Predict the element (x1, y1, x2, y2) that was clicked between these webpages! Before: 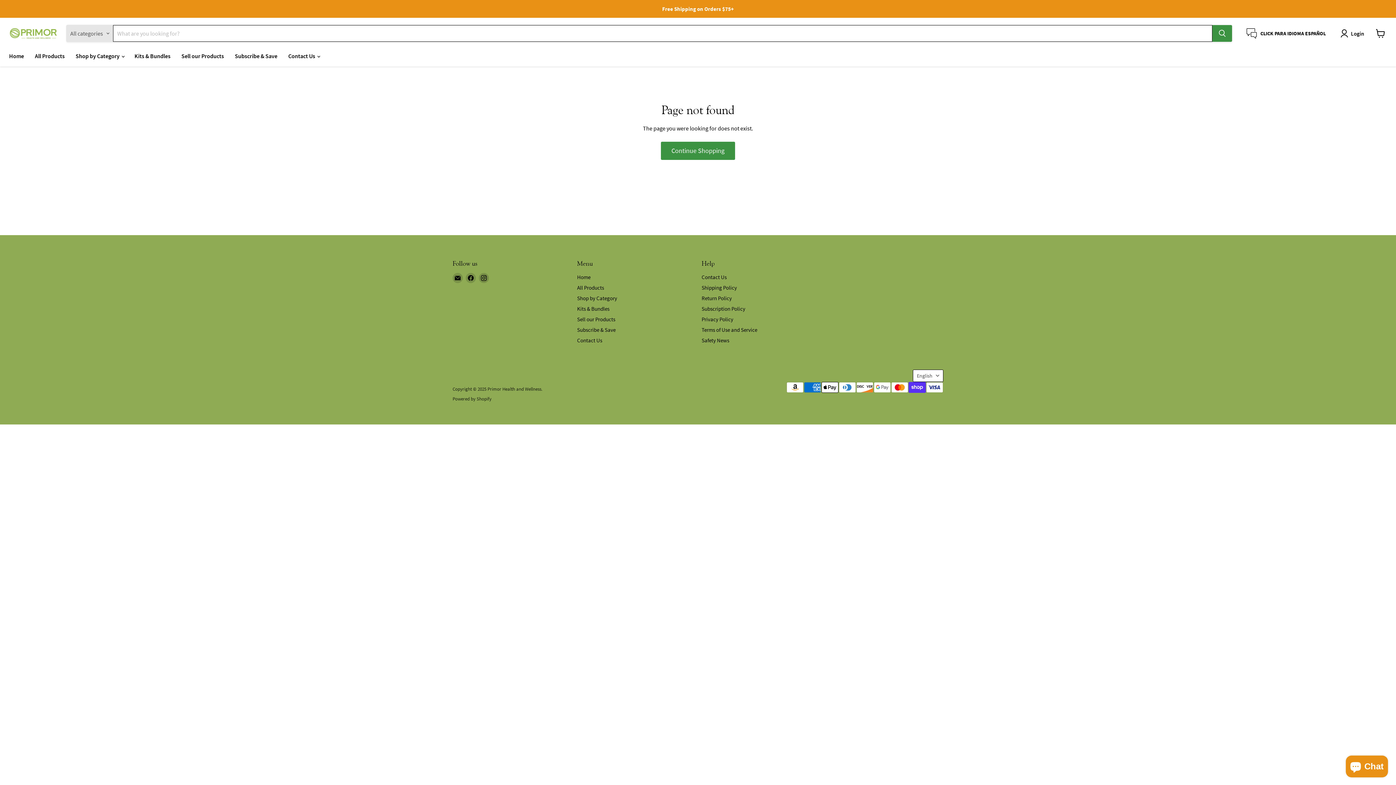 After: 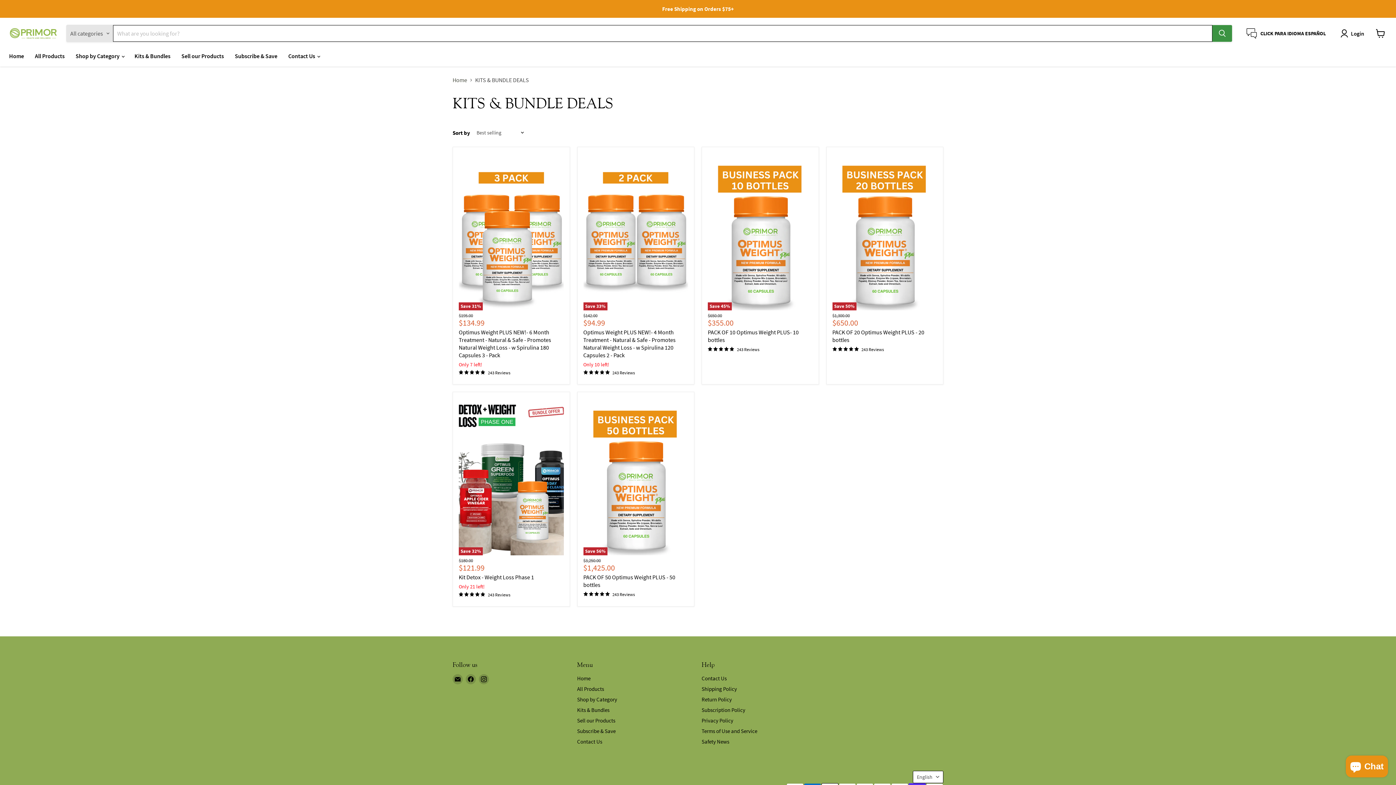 Action: bbox: (129, 48, 176, 63) label: Kits & Bundles